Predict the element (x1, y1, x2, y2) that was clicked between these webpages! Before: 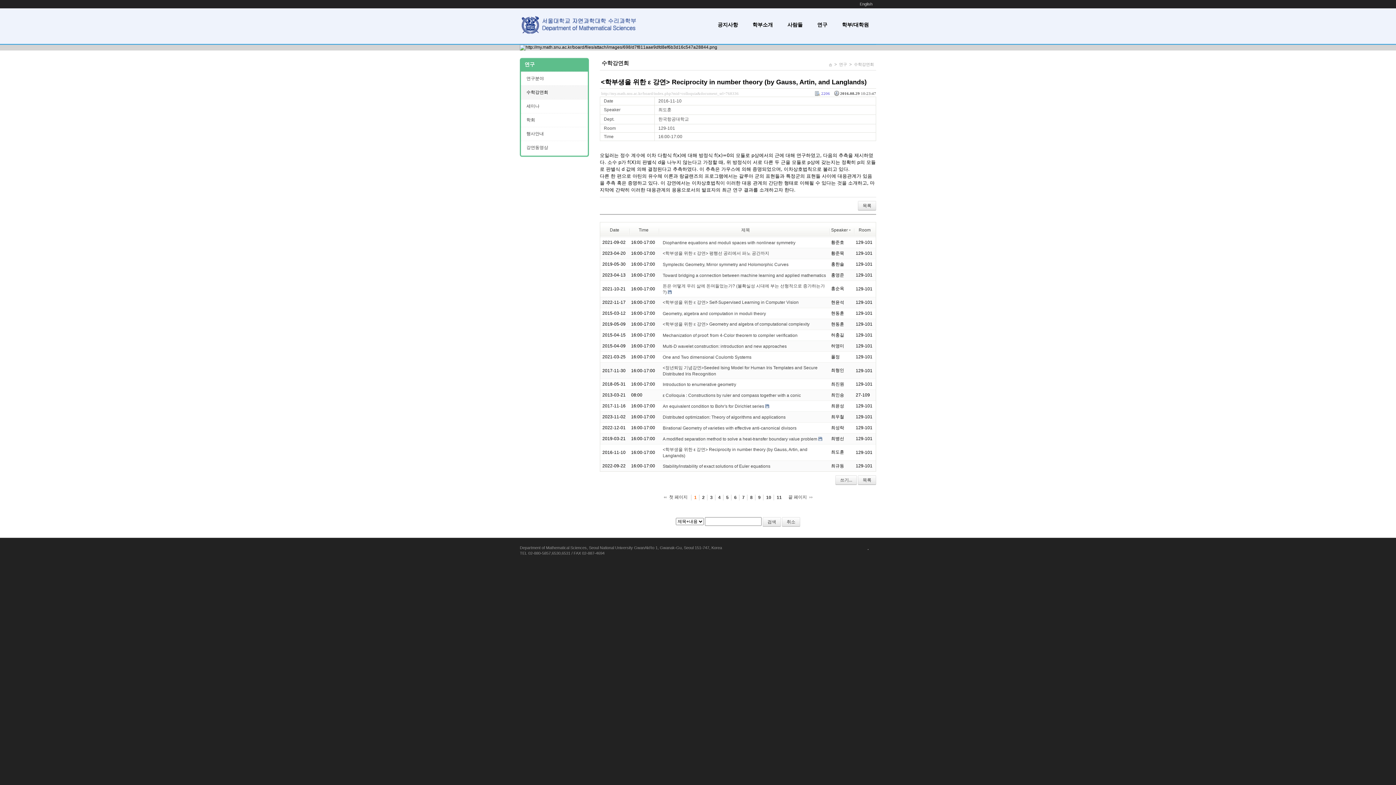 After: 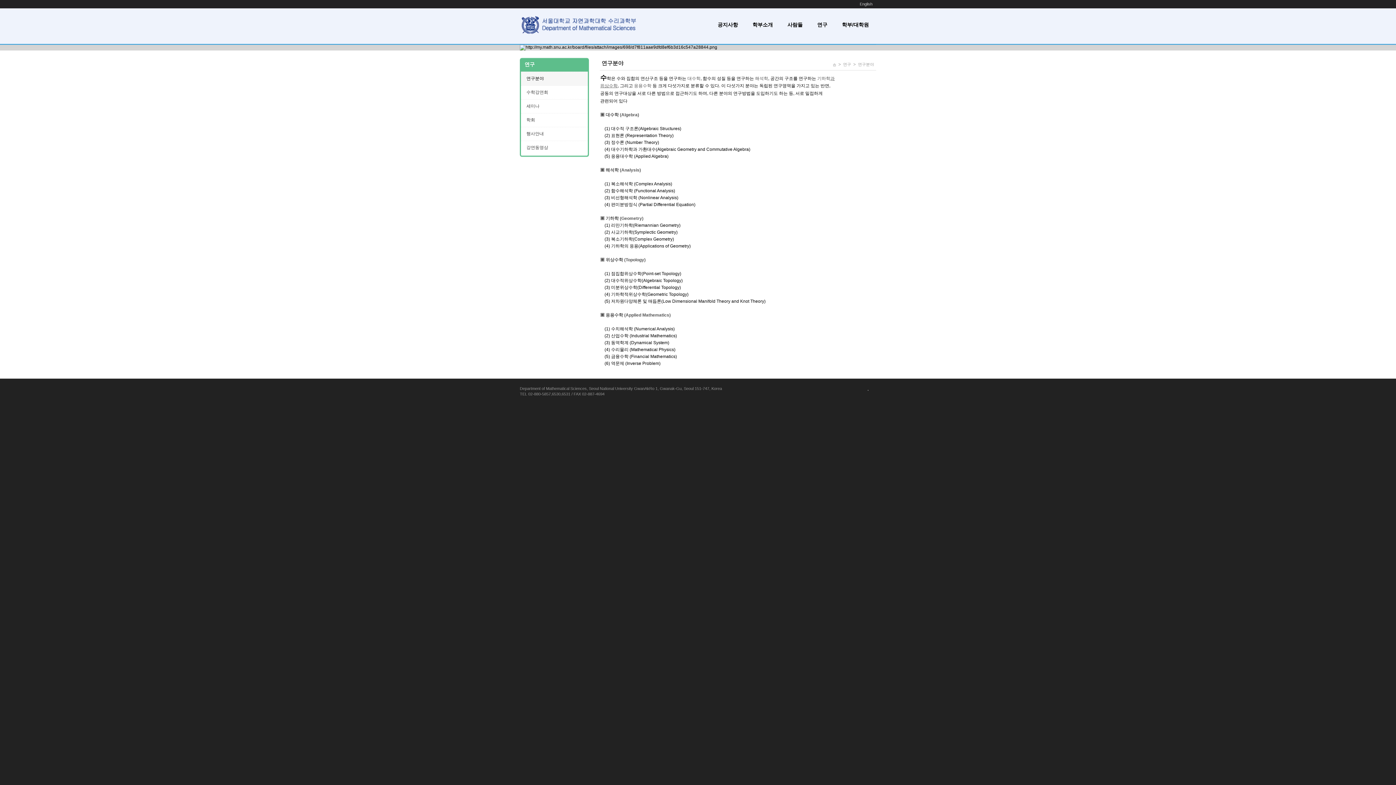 Action: label: 연구분야 bbox: (521, 71, 588, 85)